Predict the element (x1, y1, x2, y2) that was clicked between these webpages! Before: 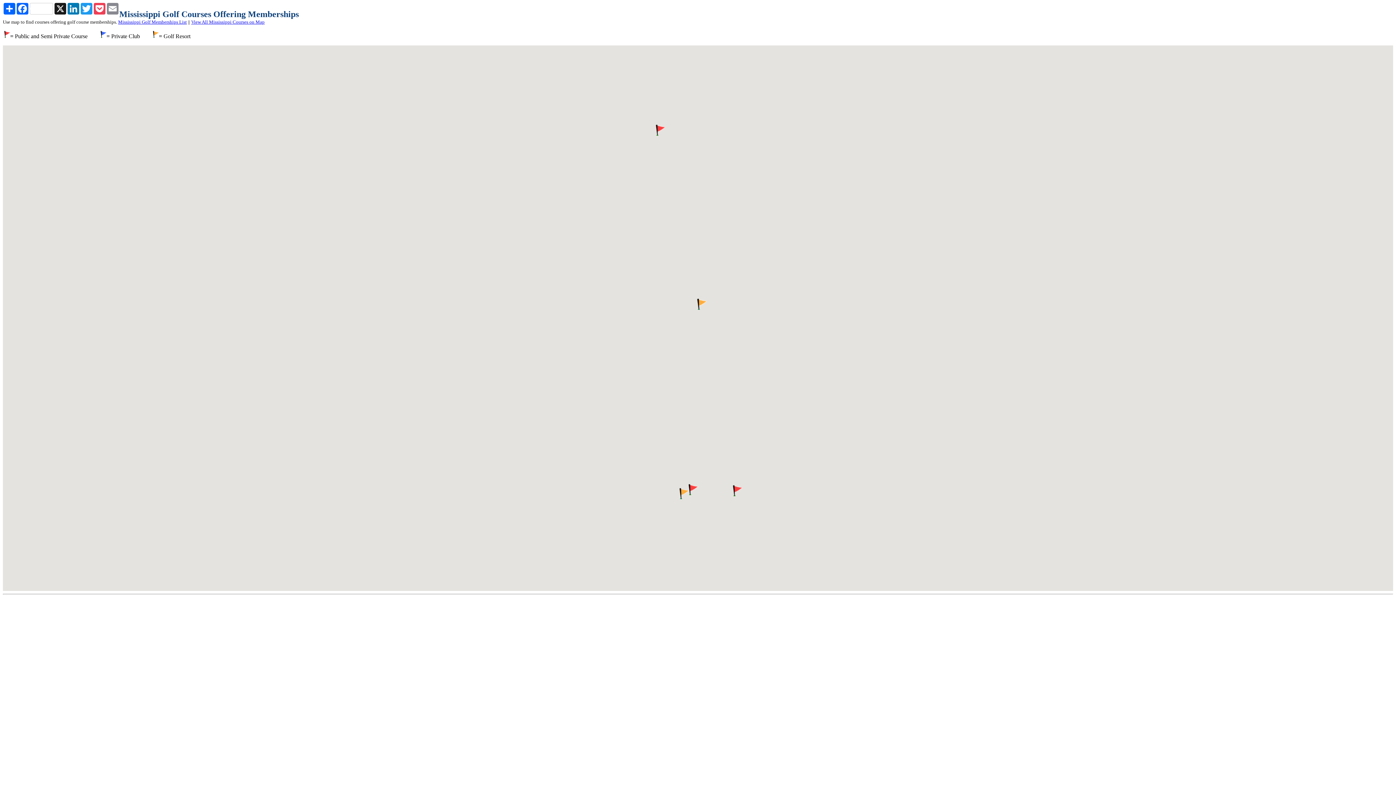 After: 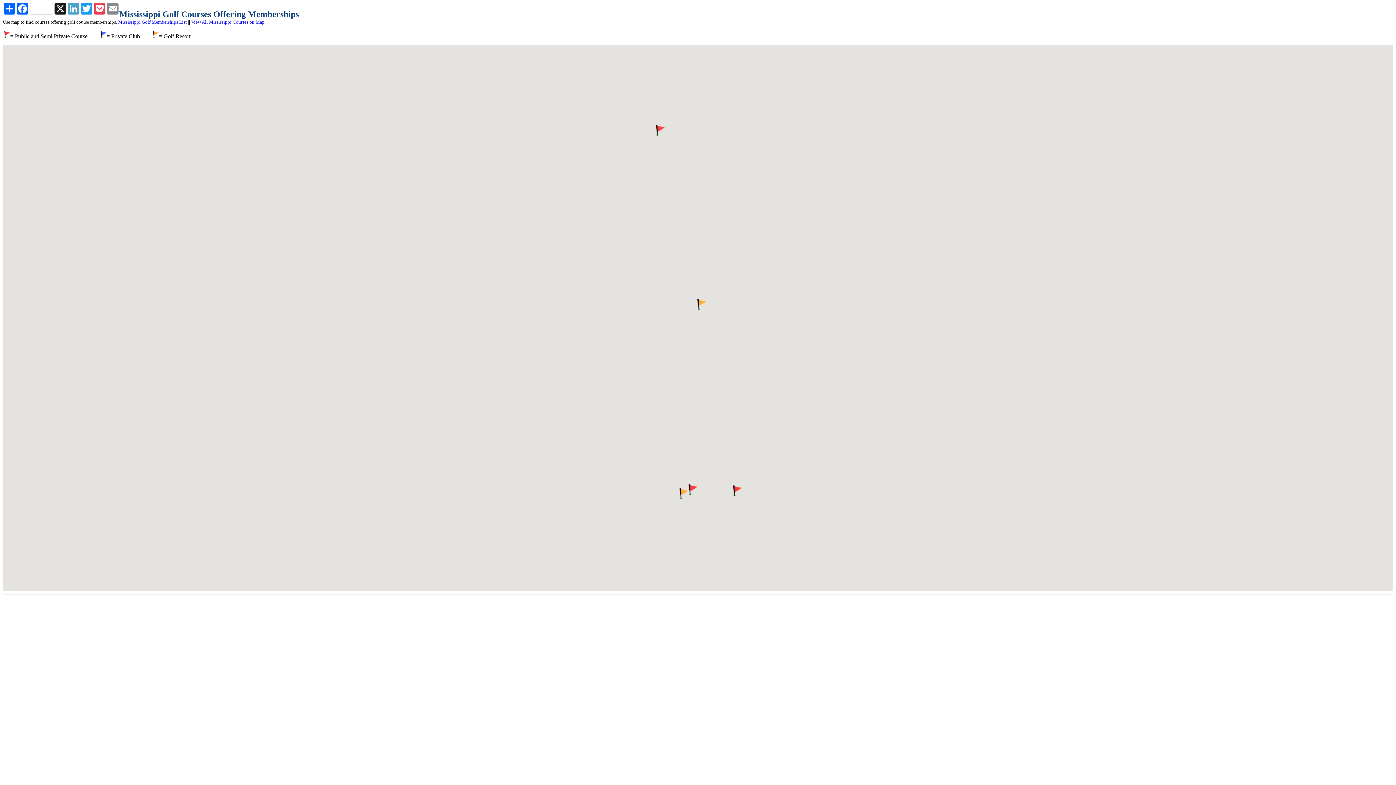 Action: label: LinkedIn bbox: (66, 2, 80, 14)